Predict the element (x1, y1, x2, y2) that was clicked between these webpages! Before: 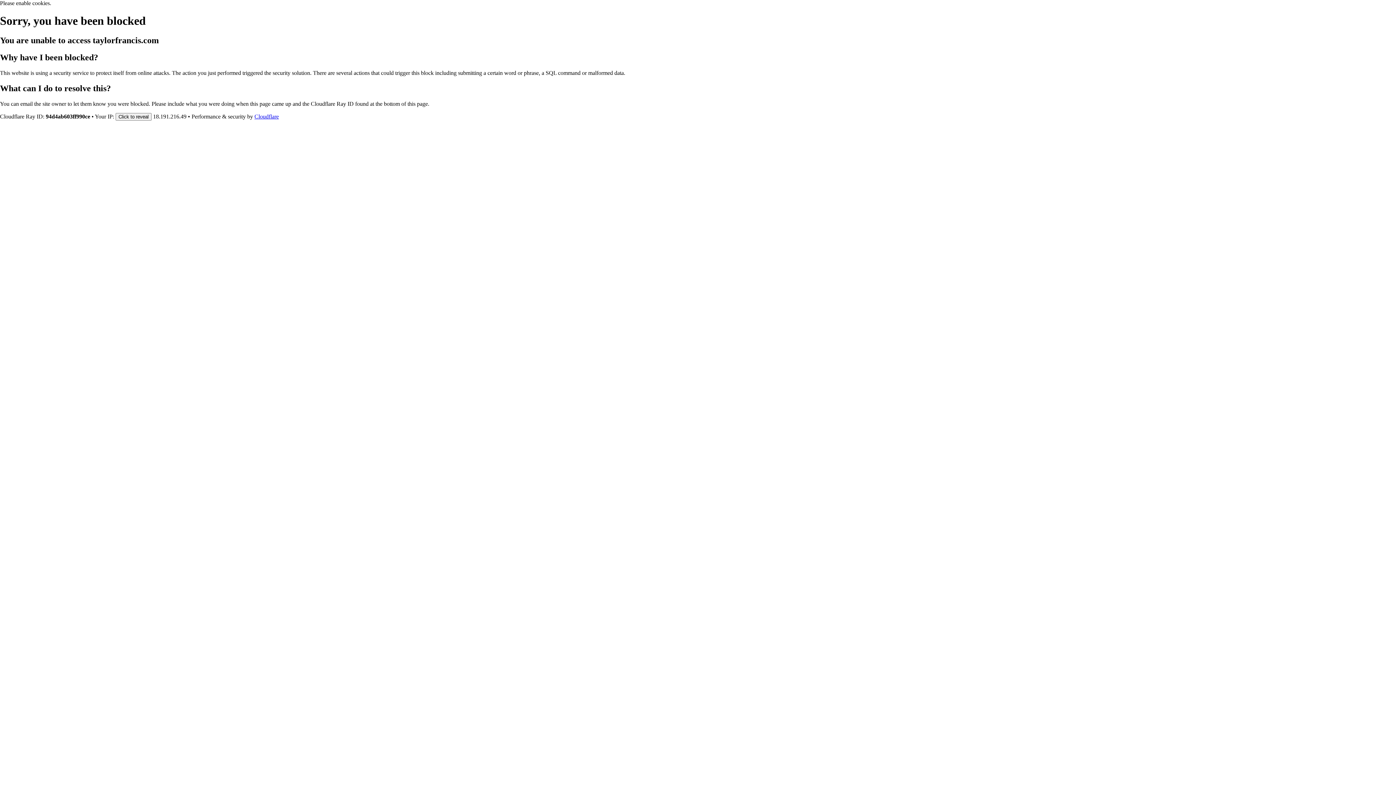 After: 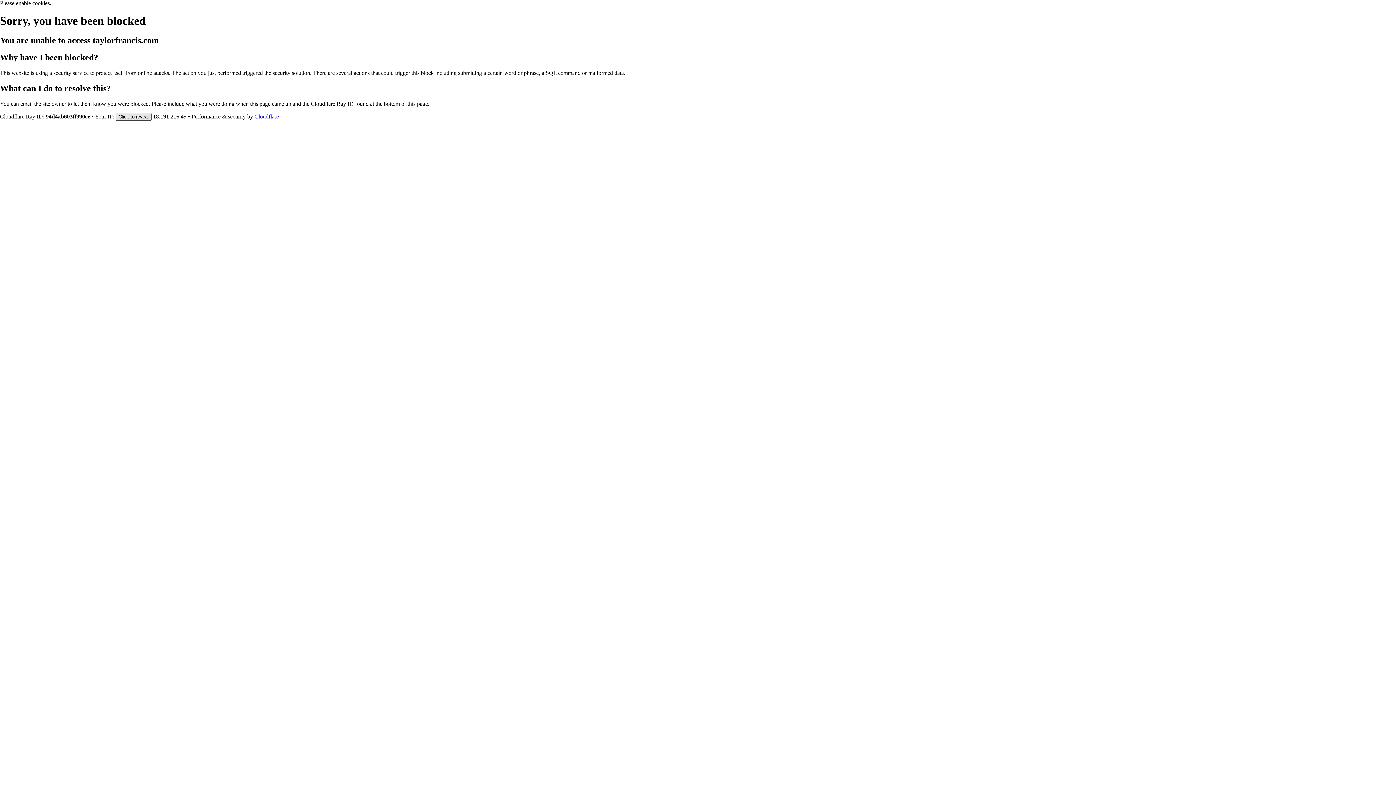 Action: bbox: (115, 112, 151, 120) label: Click to reveal